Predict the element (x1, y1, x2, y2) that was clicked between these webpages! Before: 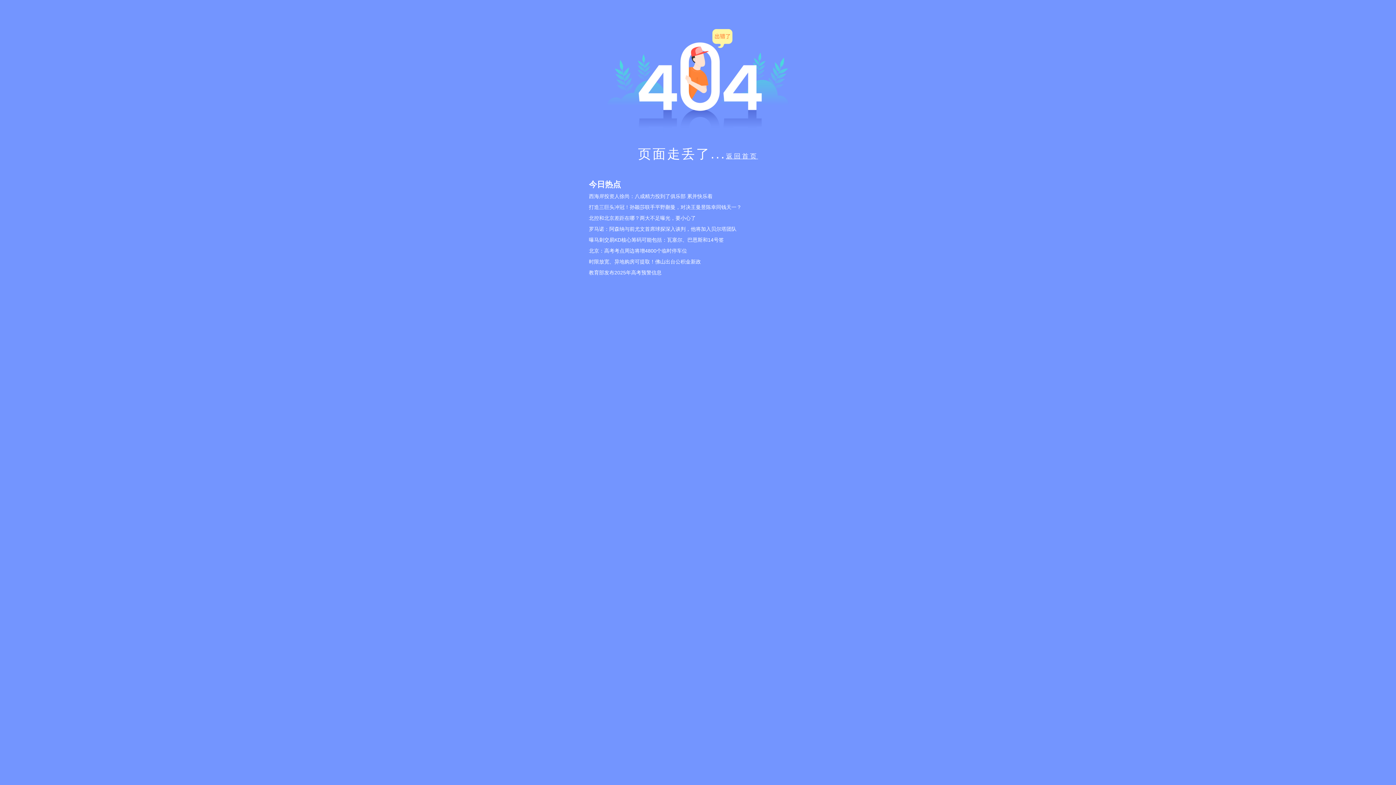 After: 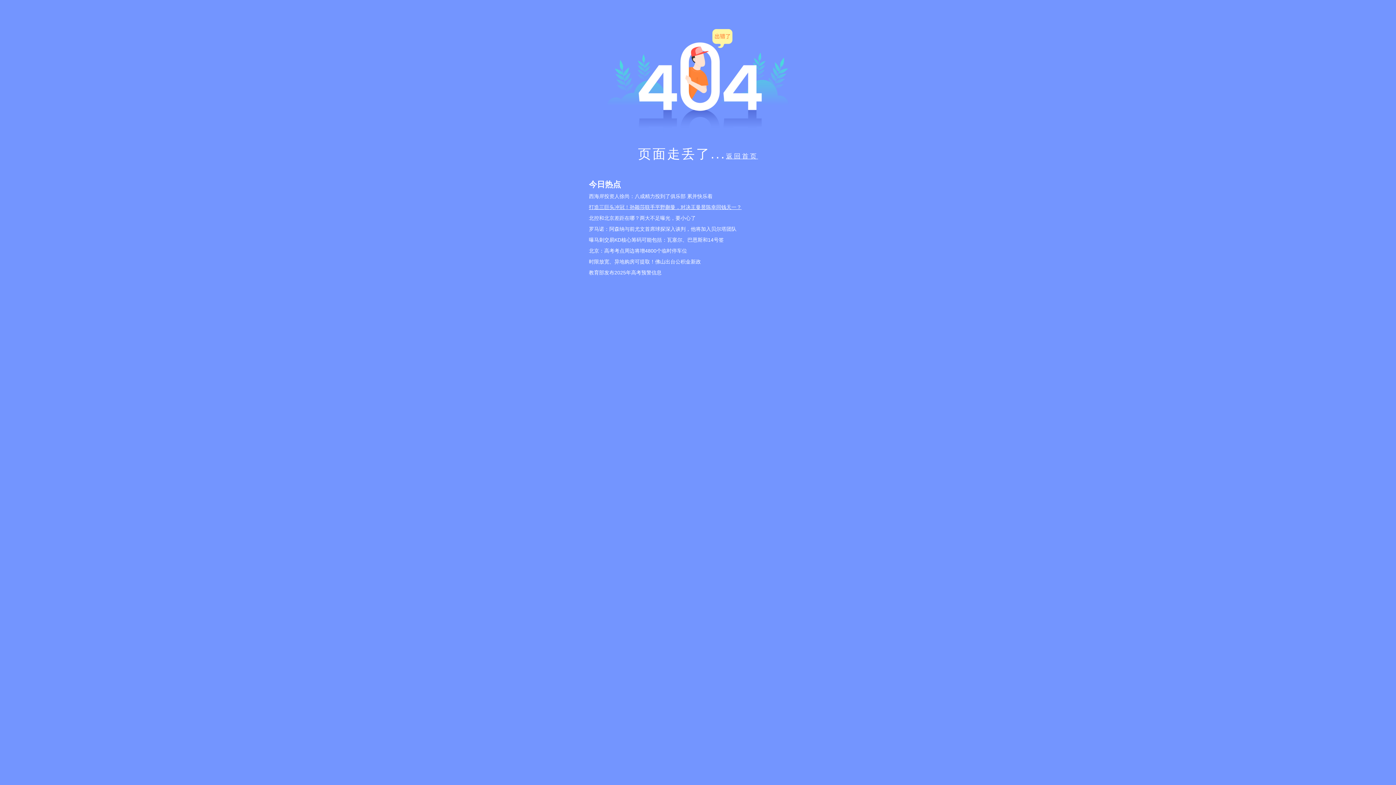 Action: label: 打造三巨头冲冠！孙颖莎联手平野蒯曼，对决王曼昱陈幸同钱天一？ bbox: (589, 201, 807, 212)